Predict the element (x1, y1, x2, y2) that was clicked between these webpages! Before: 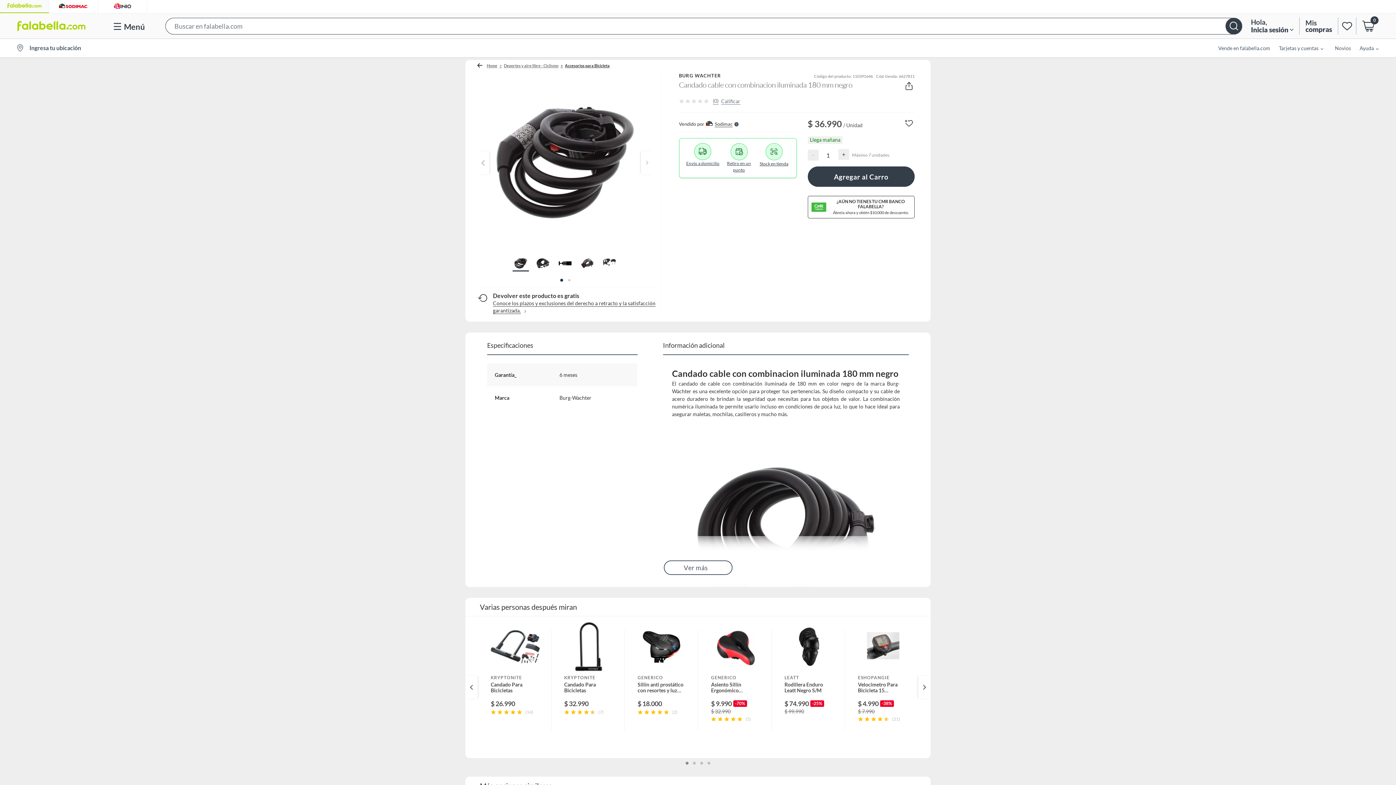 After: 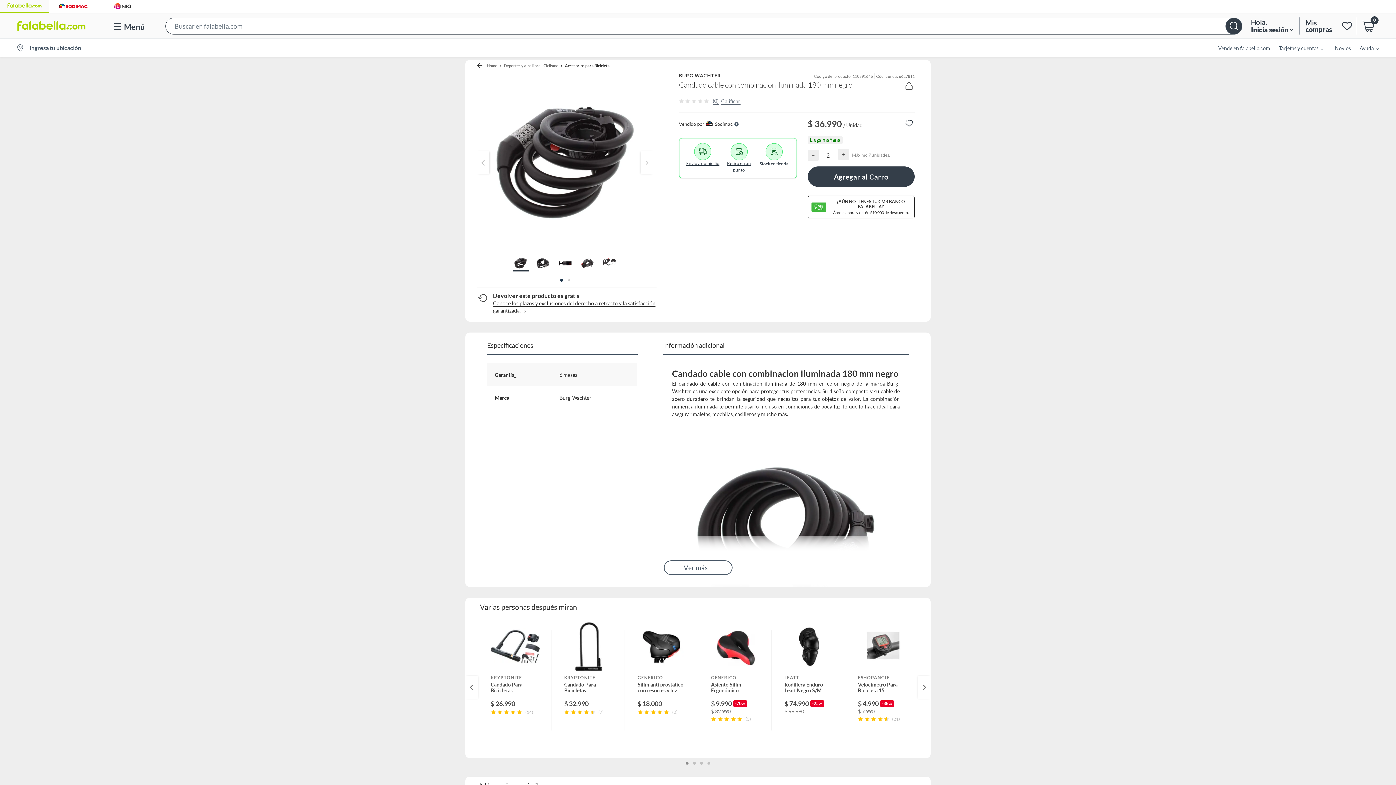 Action: bbox: (838, 149, 849, 160) label: +